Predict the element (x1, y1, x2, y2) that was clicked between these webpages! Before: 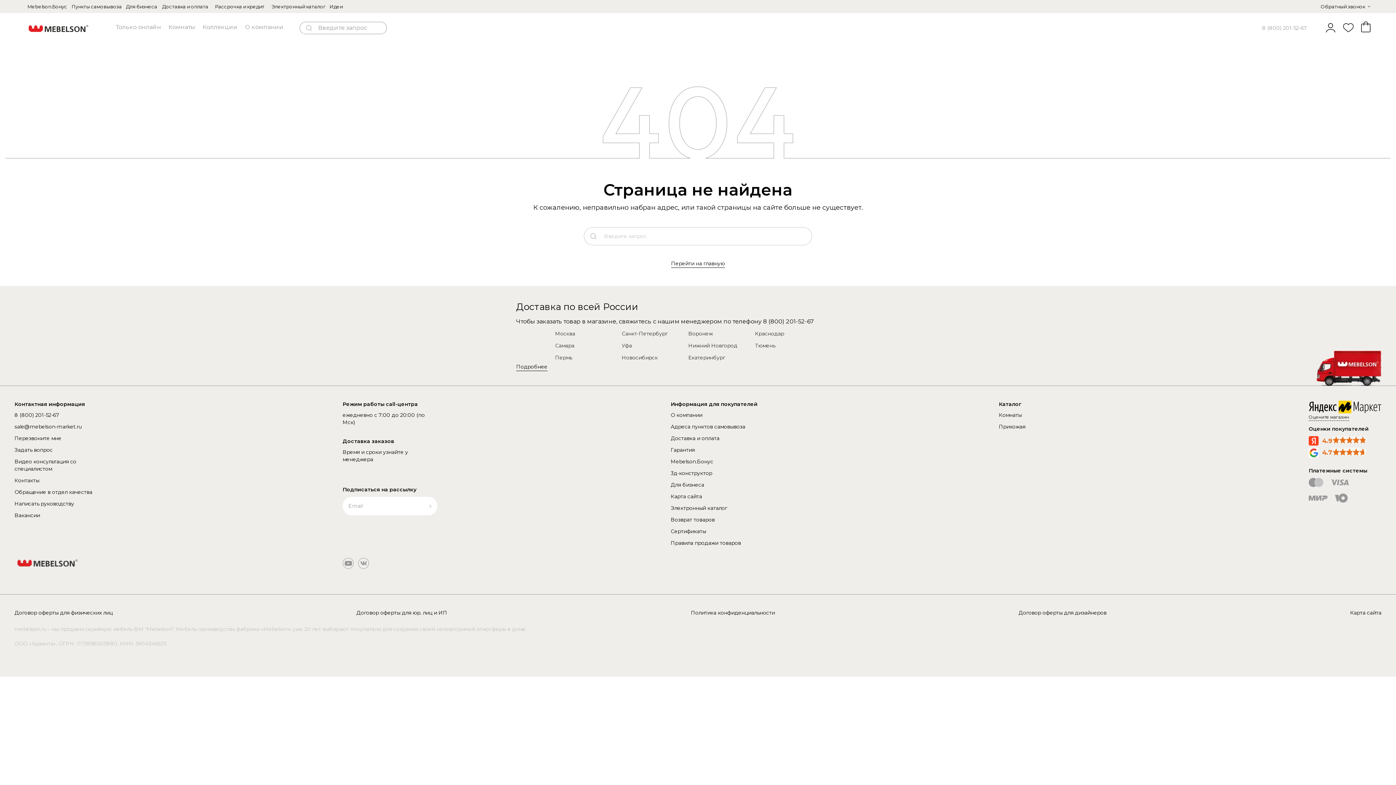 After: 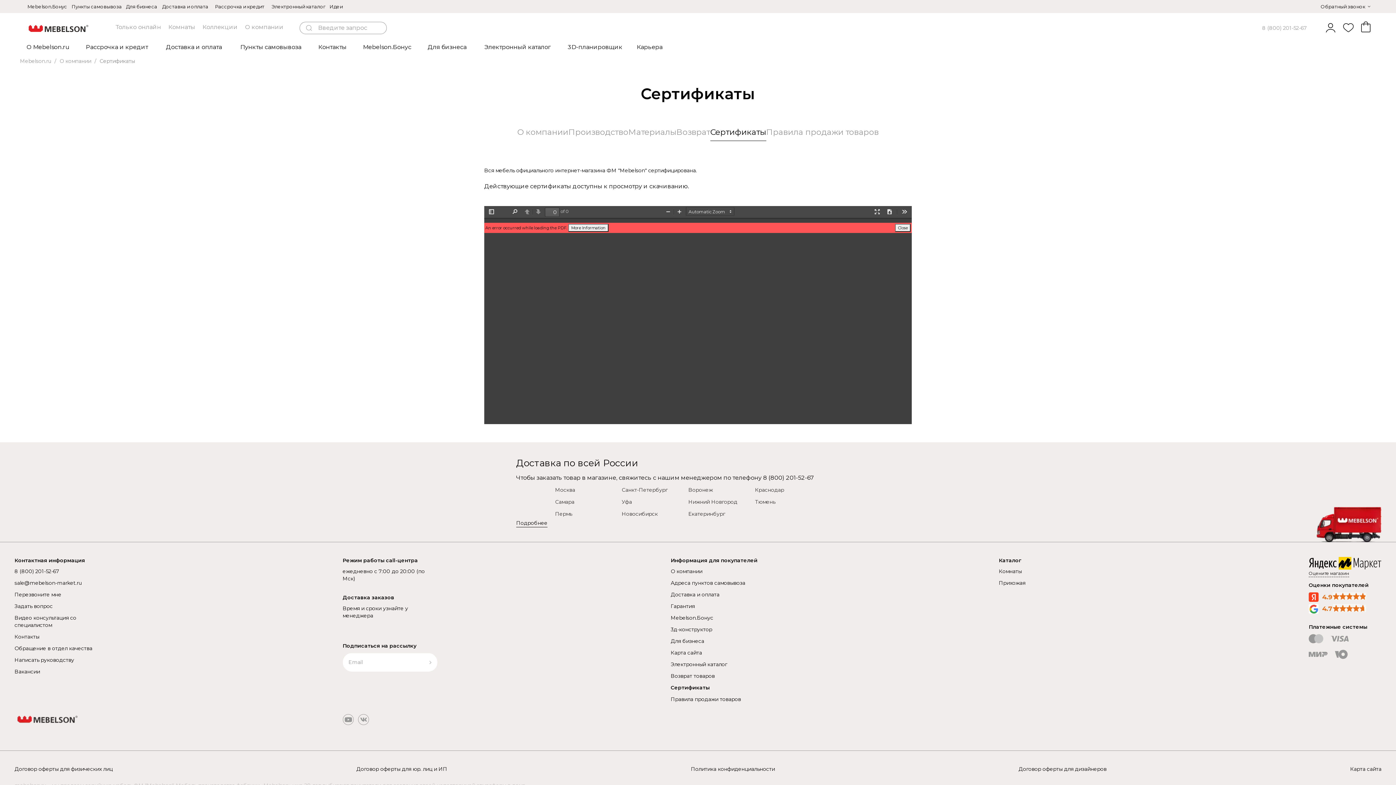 Action: label: Сертификаты bbox: (670, 528, 765, 535)